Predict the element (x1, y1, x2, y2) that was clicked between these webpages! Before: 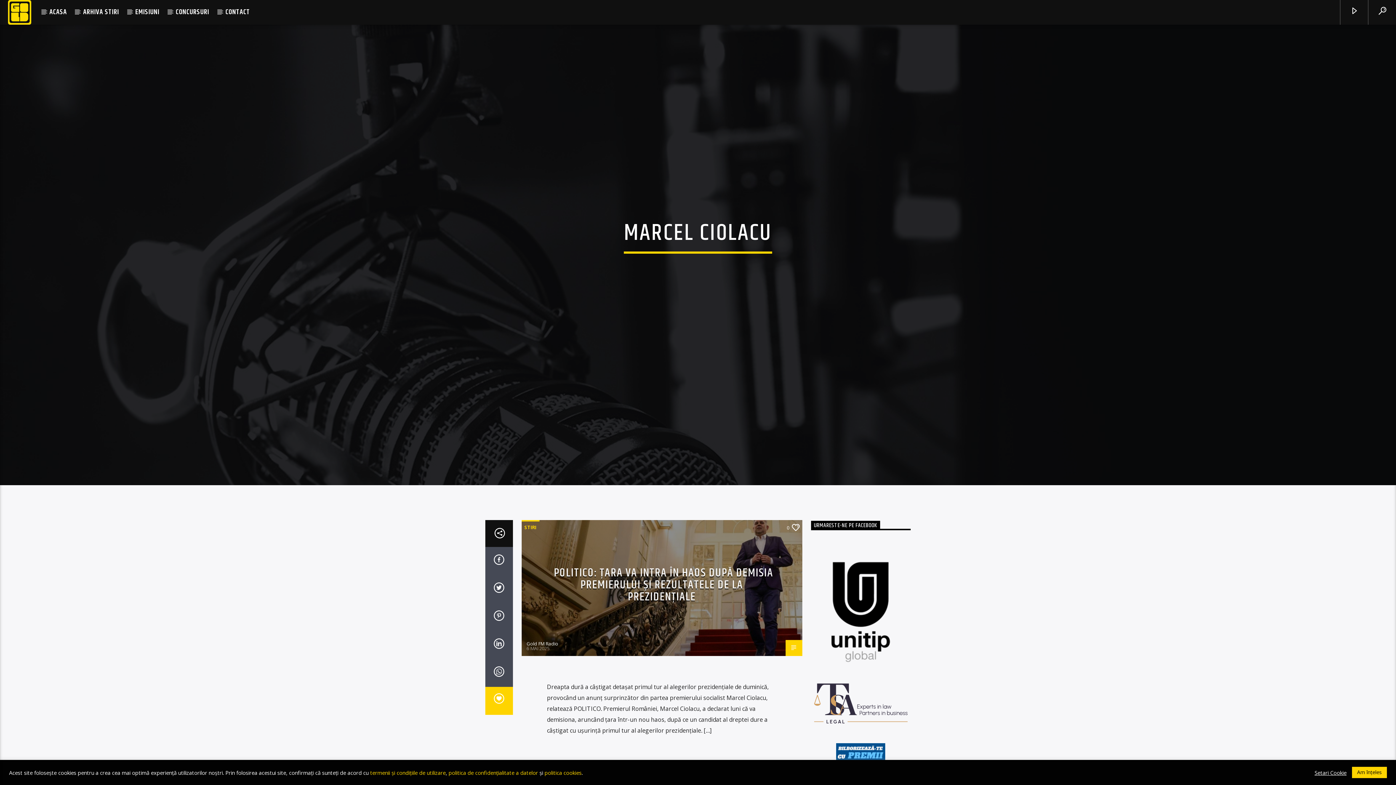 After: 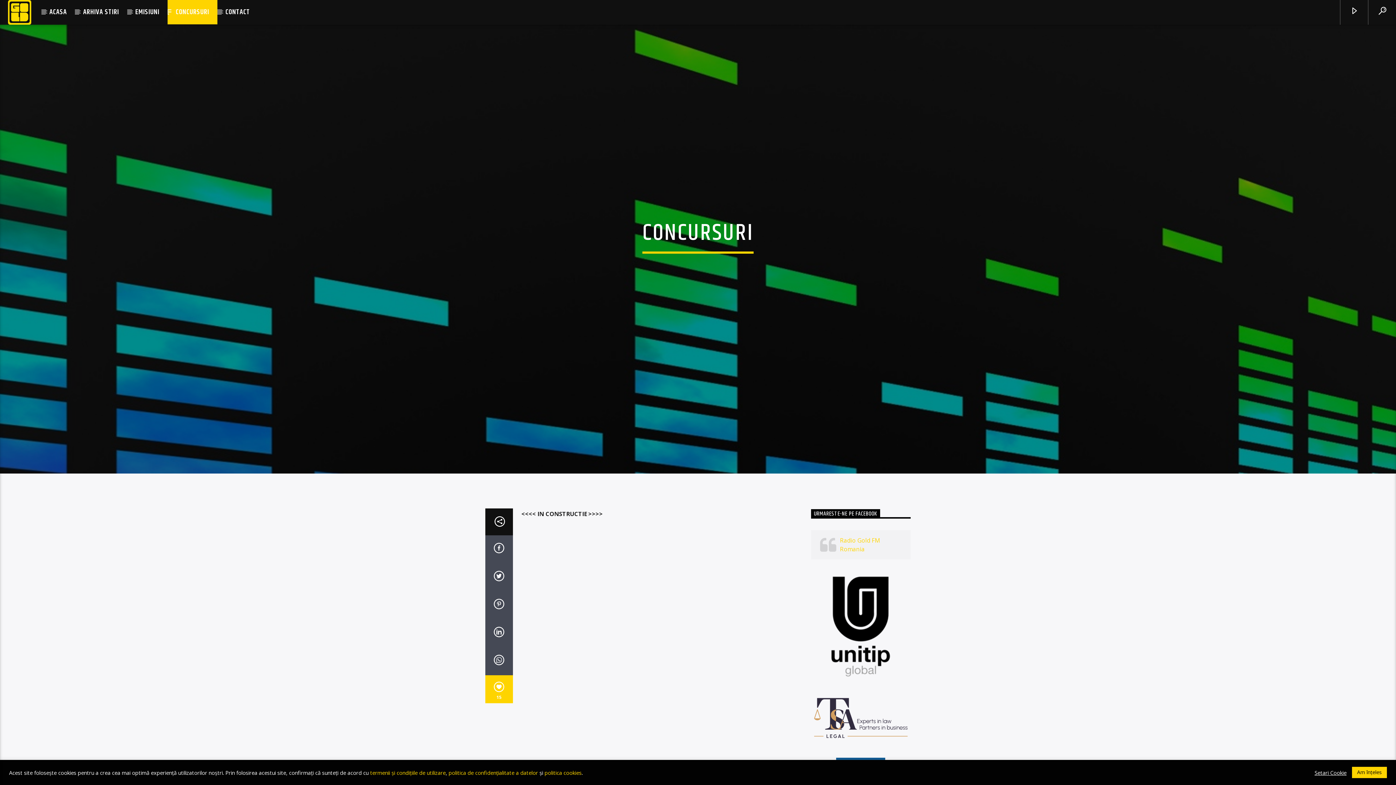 Action: label: CONCURSURI bbox: (167, 0, 217, 24)